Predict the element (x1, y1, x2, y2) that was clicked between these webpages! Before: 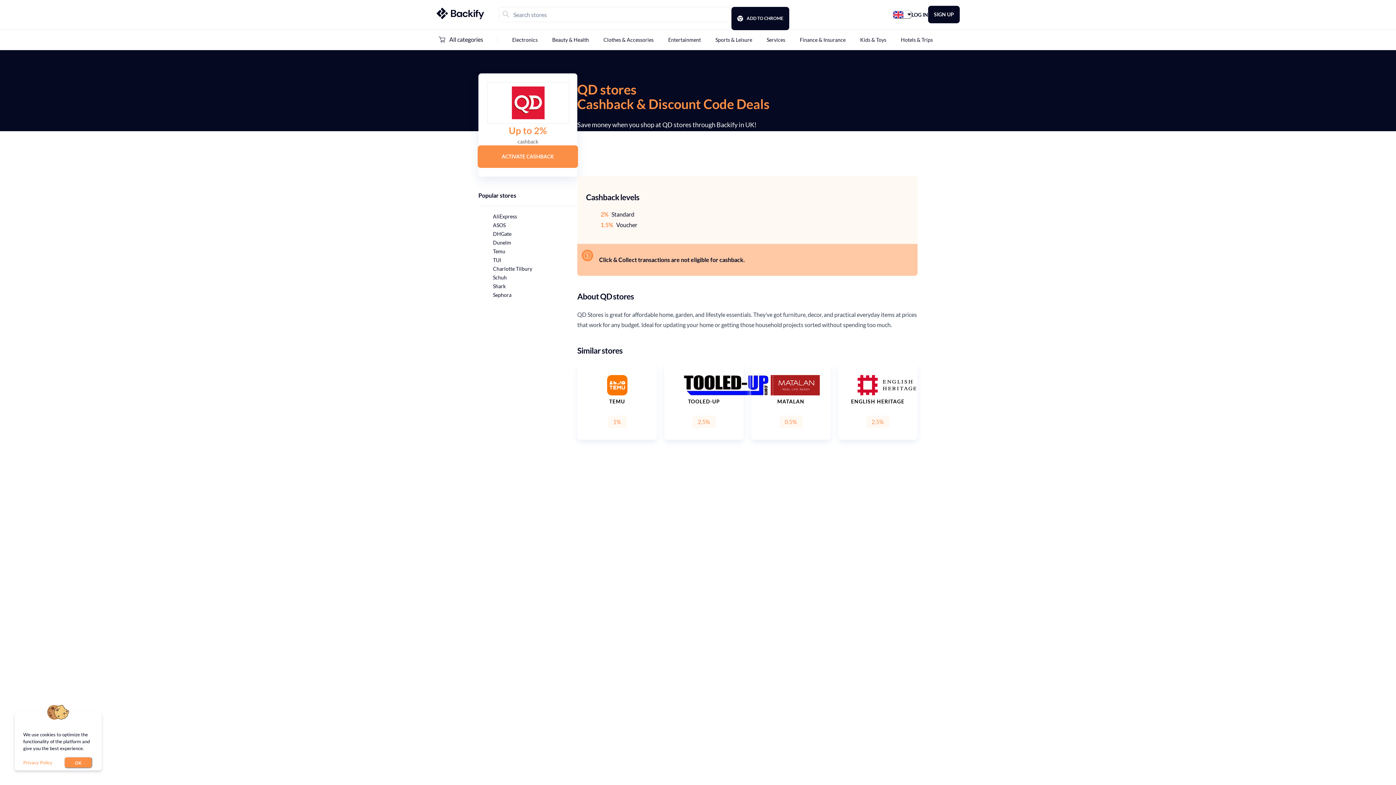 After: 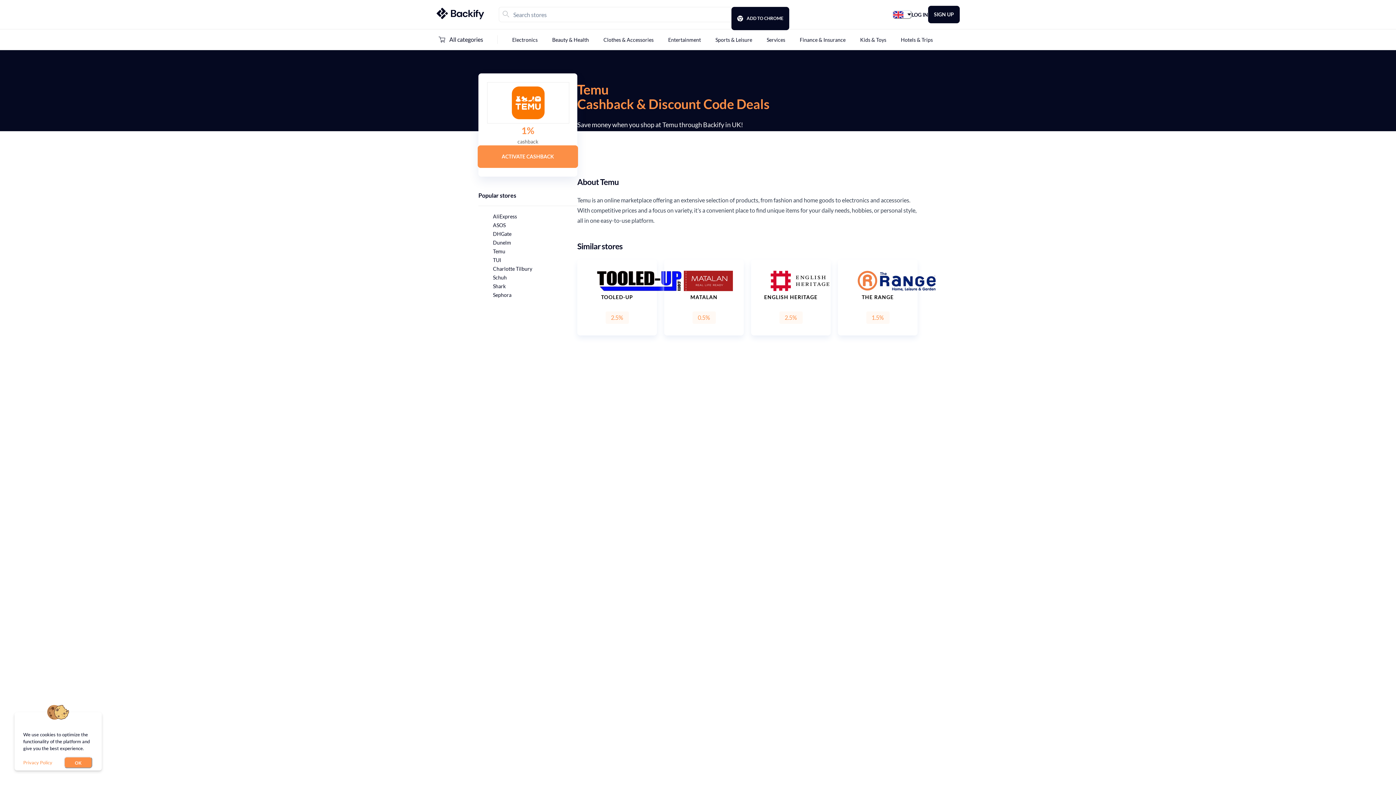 Action: label: TEMU

1% bbox: (577, 363, 657, 439)